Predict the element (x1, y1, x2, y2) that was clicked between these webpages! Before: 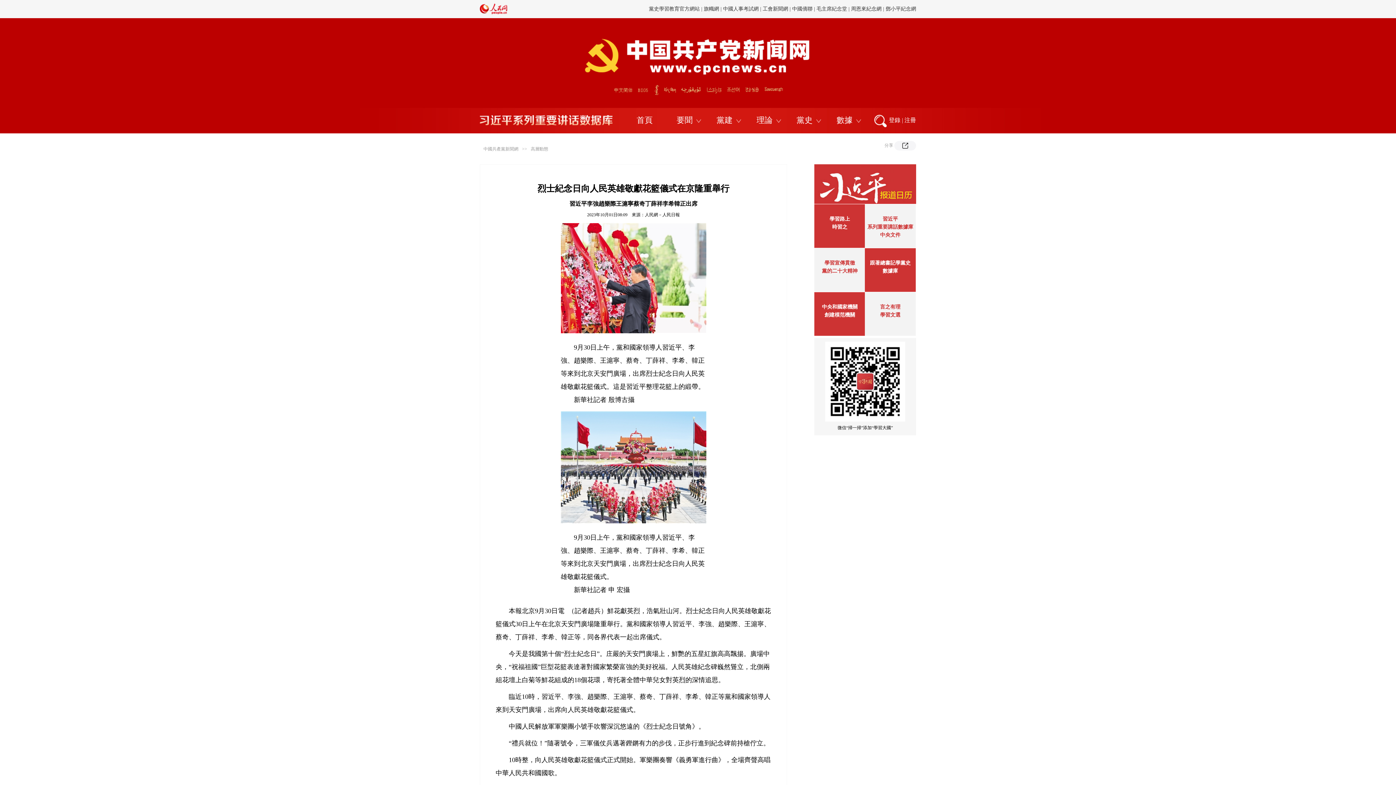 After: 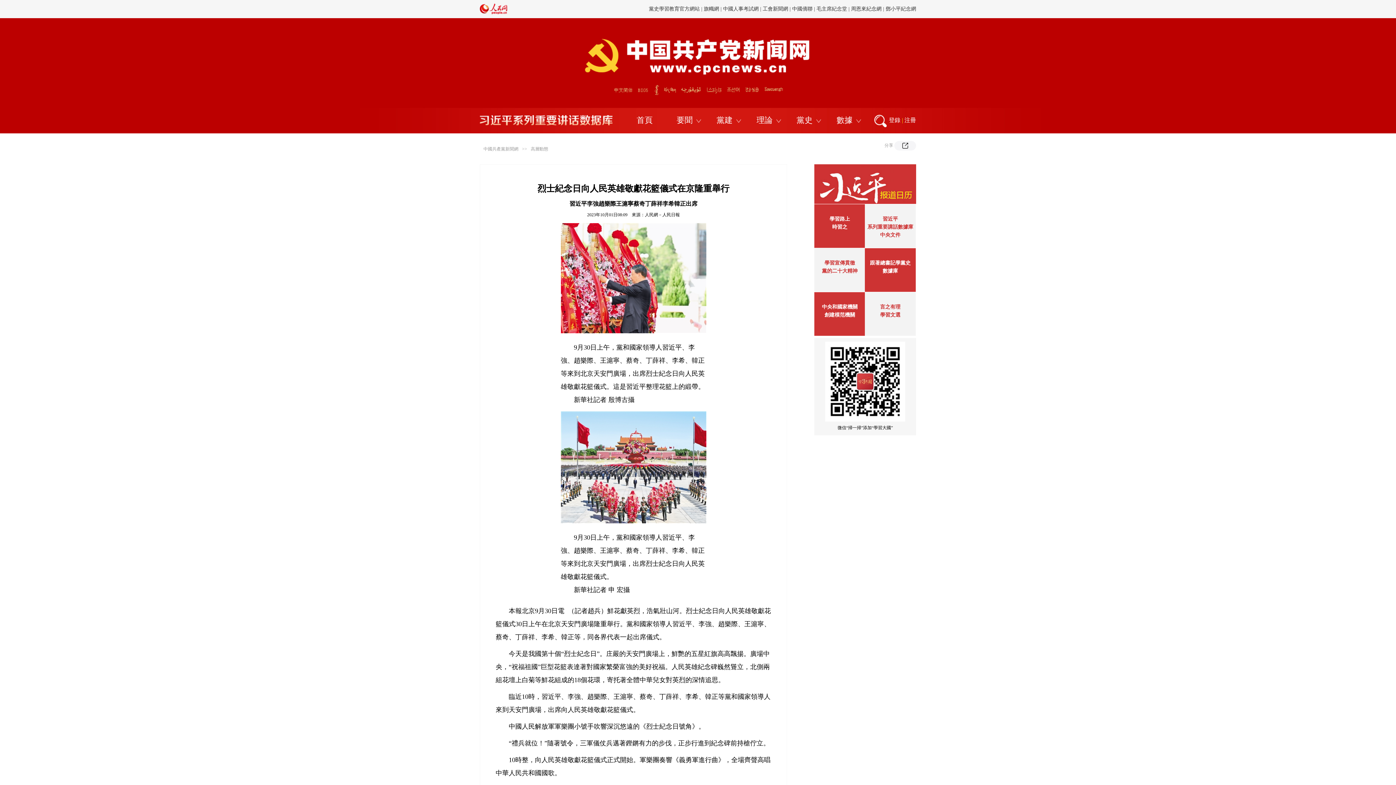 Action: label: | bbox: (902, 107, 903, 133)